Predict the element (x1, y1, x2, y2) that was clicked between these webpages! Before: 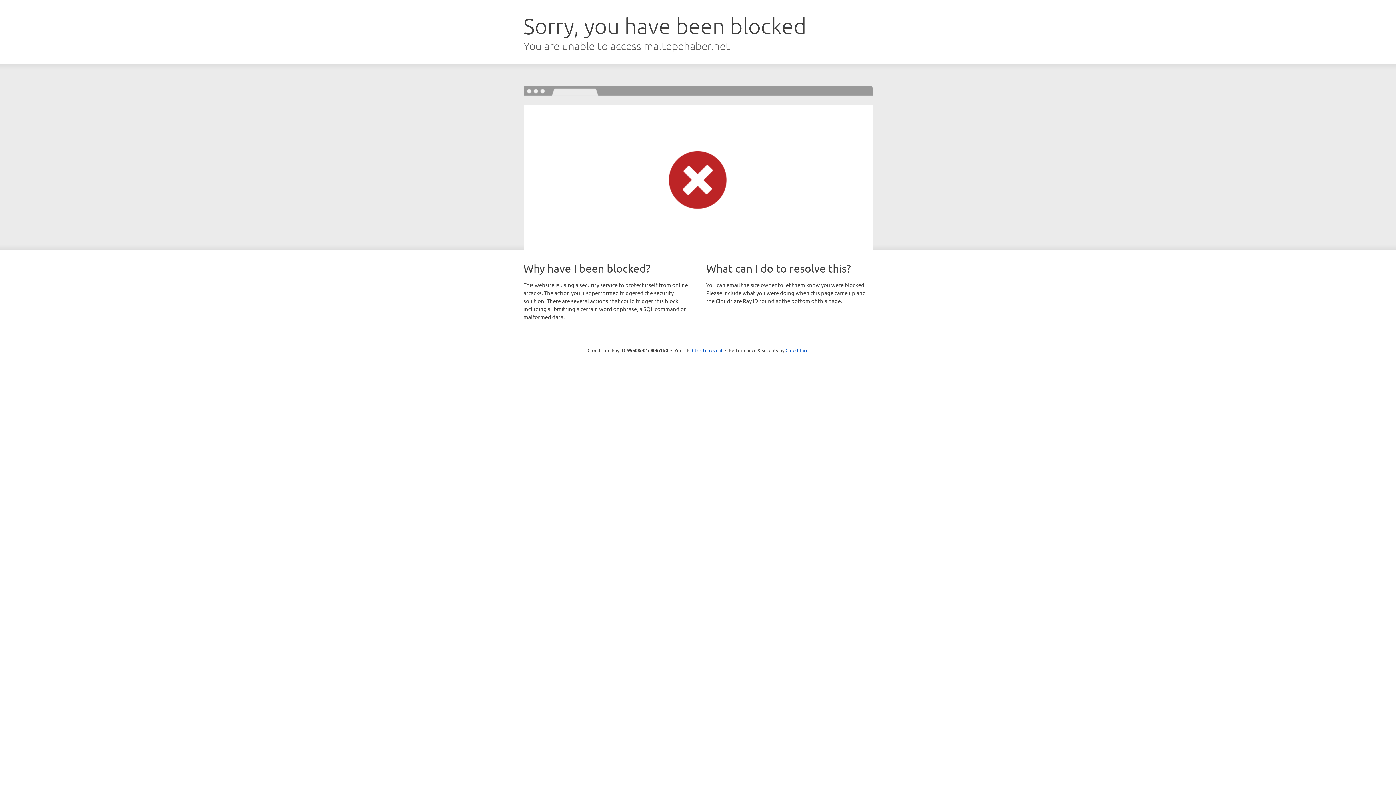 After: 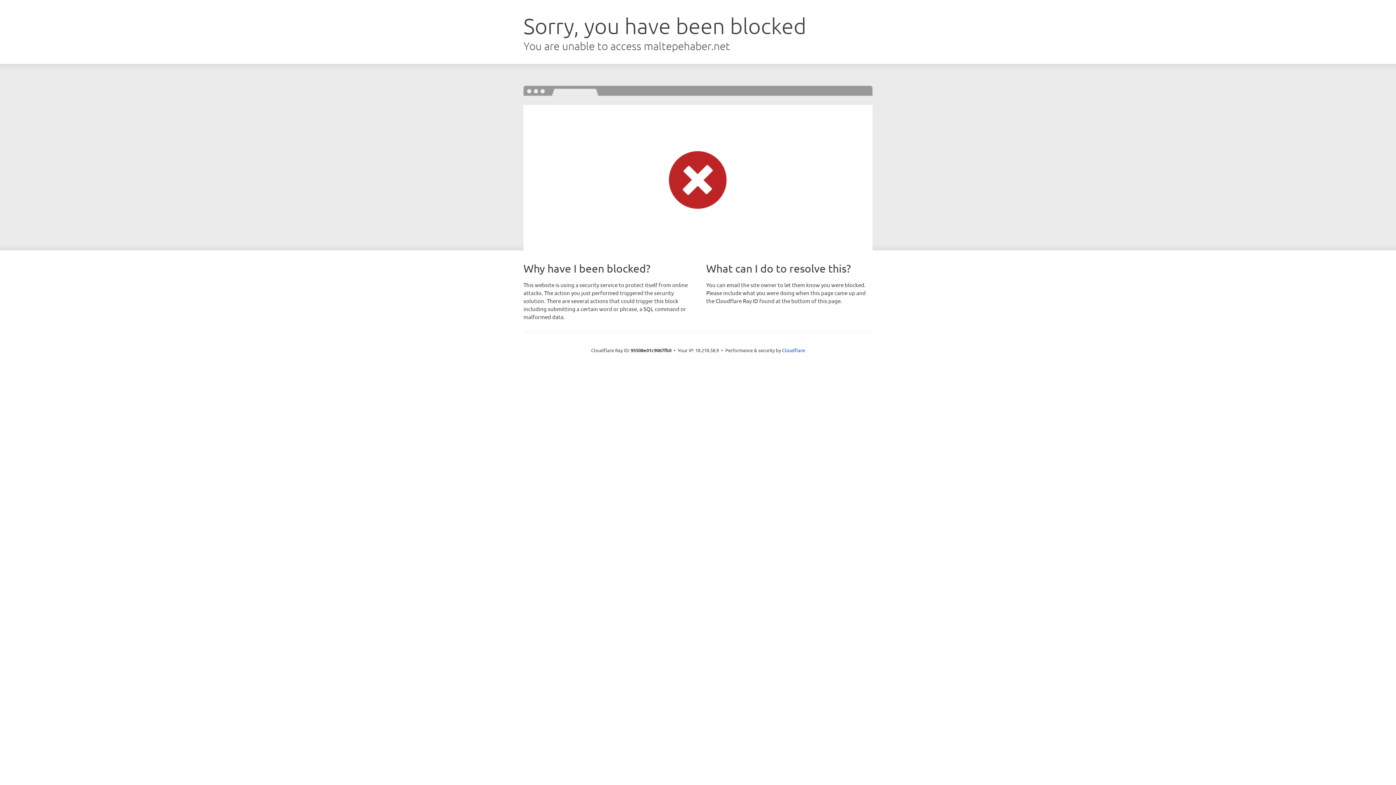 Action: bbox: (692, 346, 722, 353) label: Click to reveal